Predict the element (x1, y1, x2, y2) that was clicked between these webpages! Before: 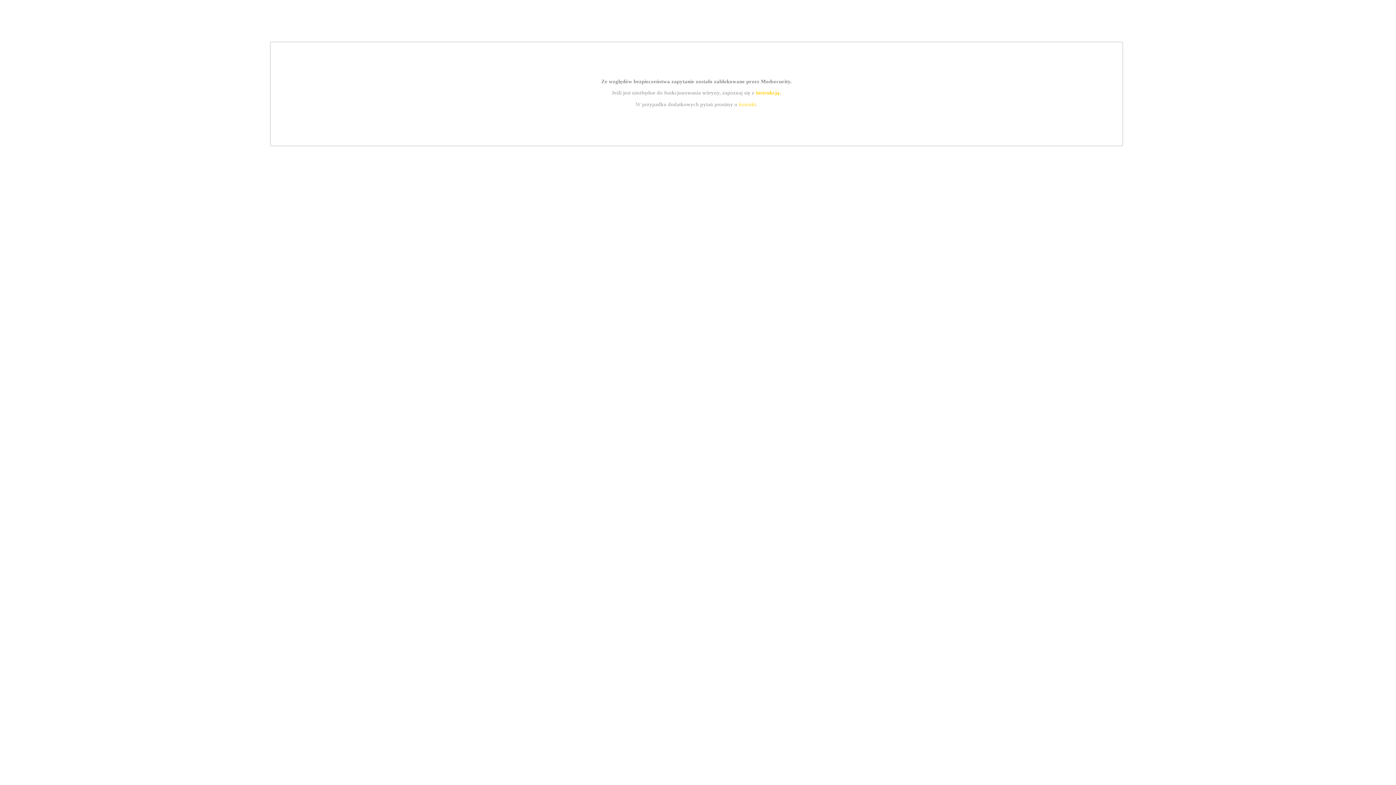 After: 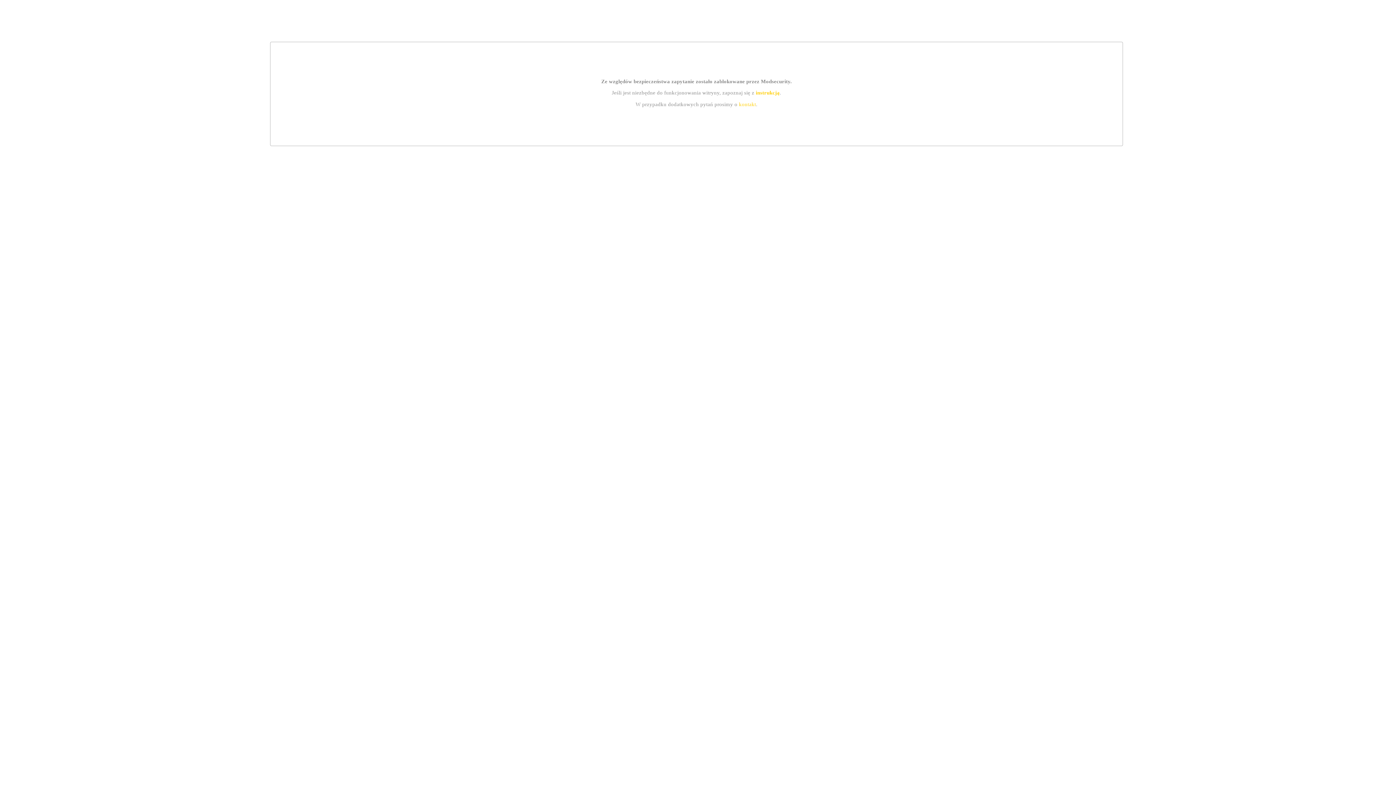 Action: label: instrukcją bbox: (755, 89, 779, 95)